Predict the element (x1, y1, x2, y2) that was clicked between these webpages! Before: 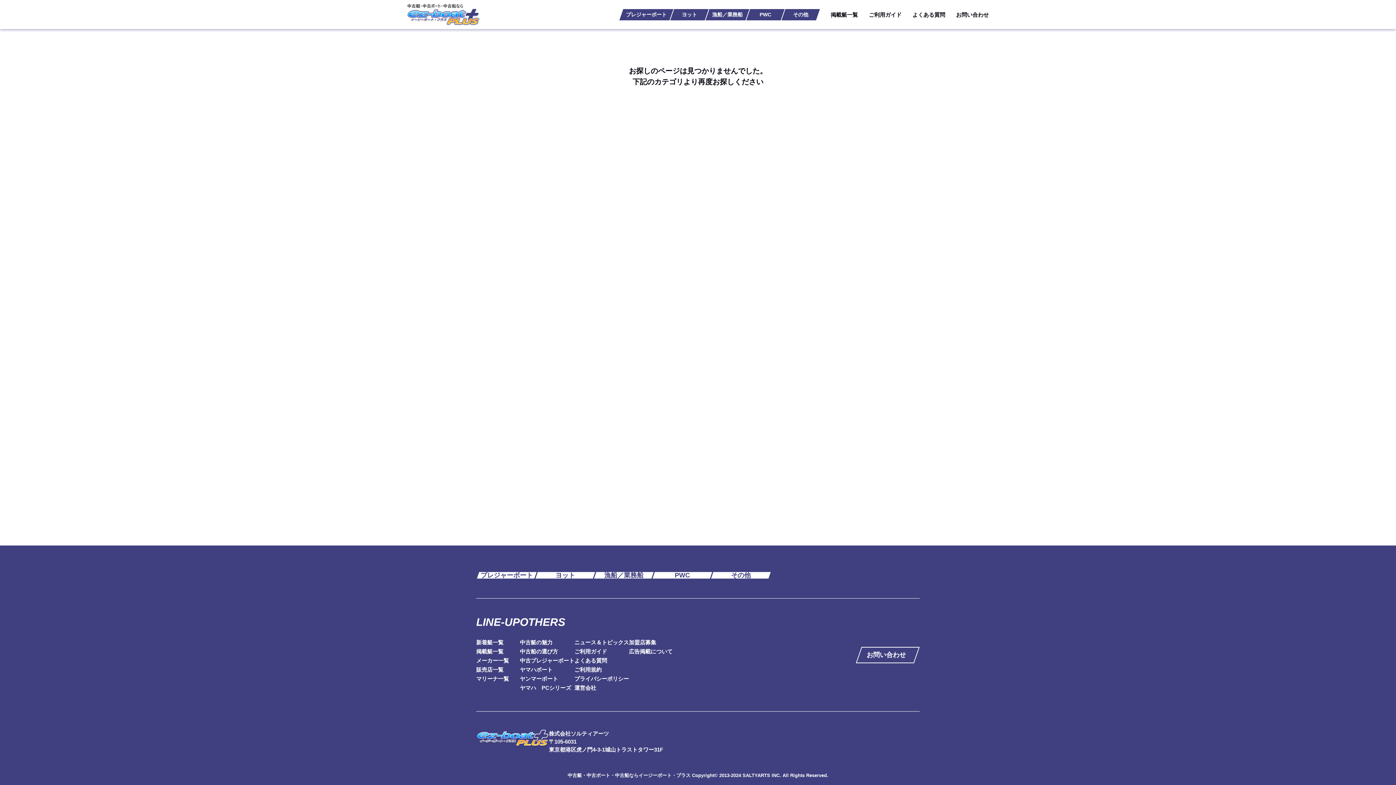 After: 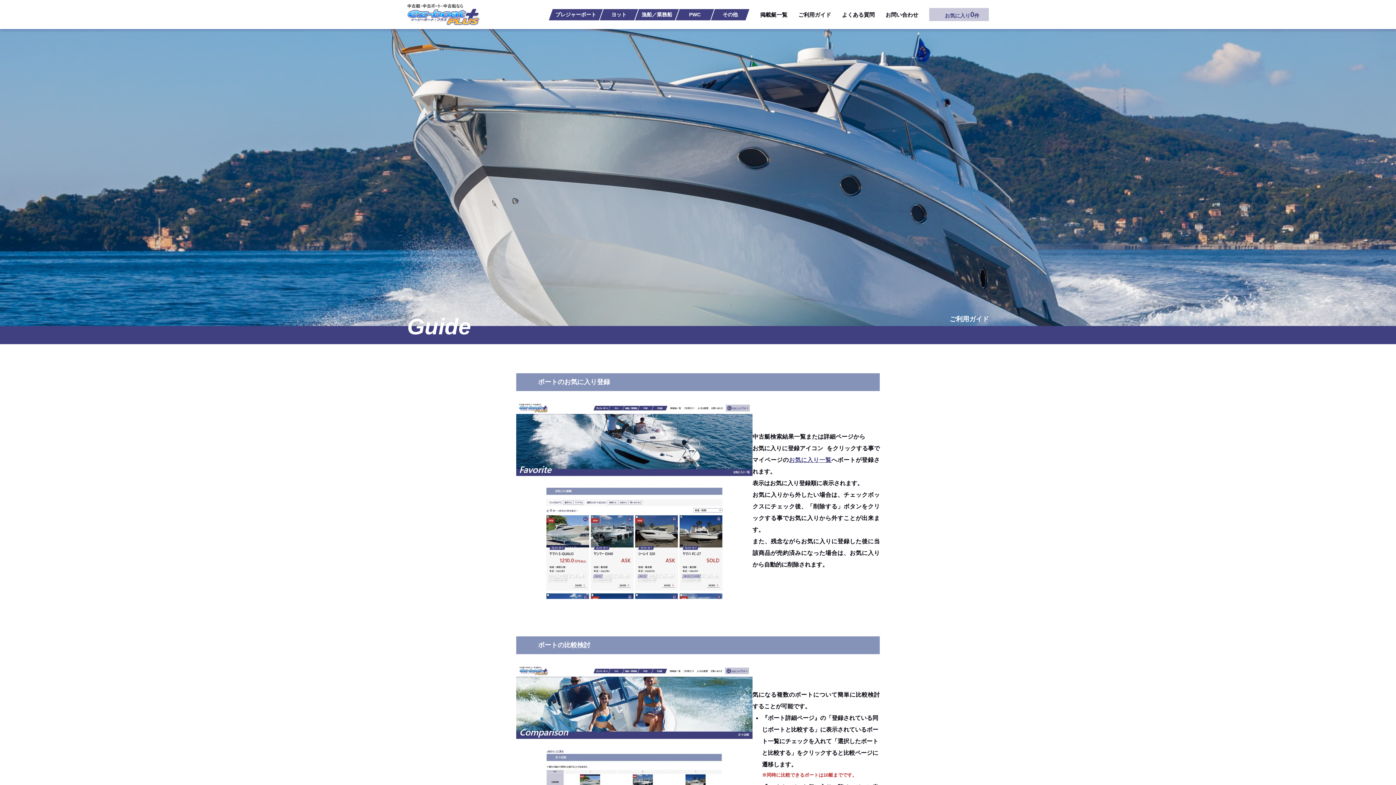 Action: label: ご利用ガイド bbox: (869, 11, 901, 17)